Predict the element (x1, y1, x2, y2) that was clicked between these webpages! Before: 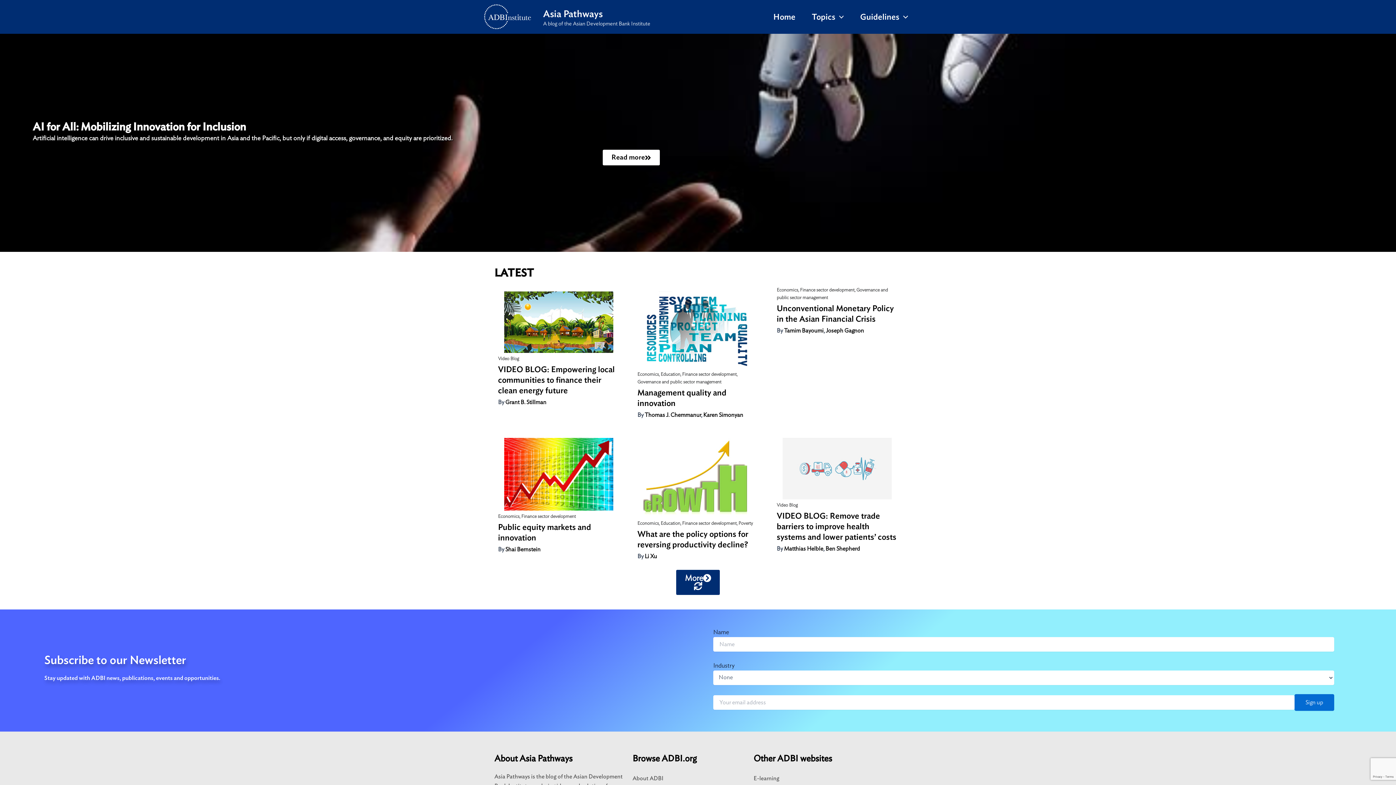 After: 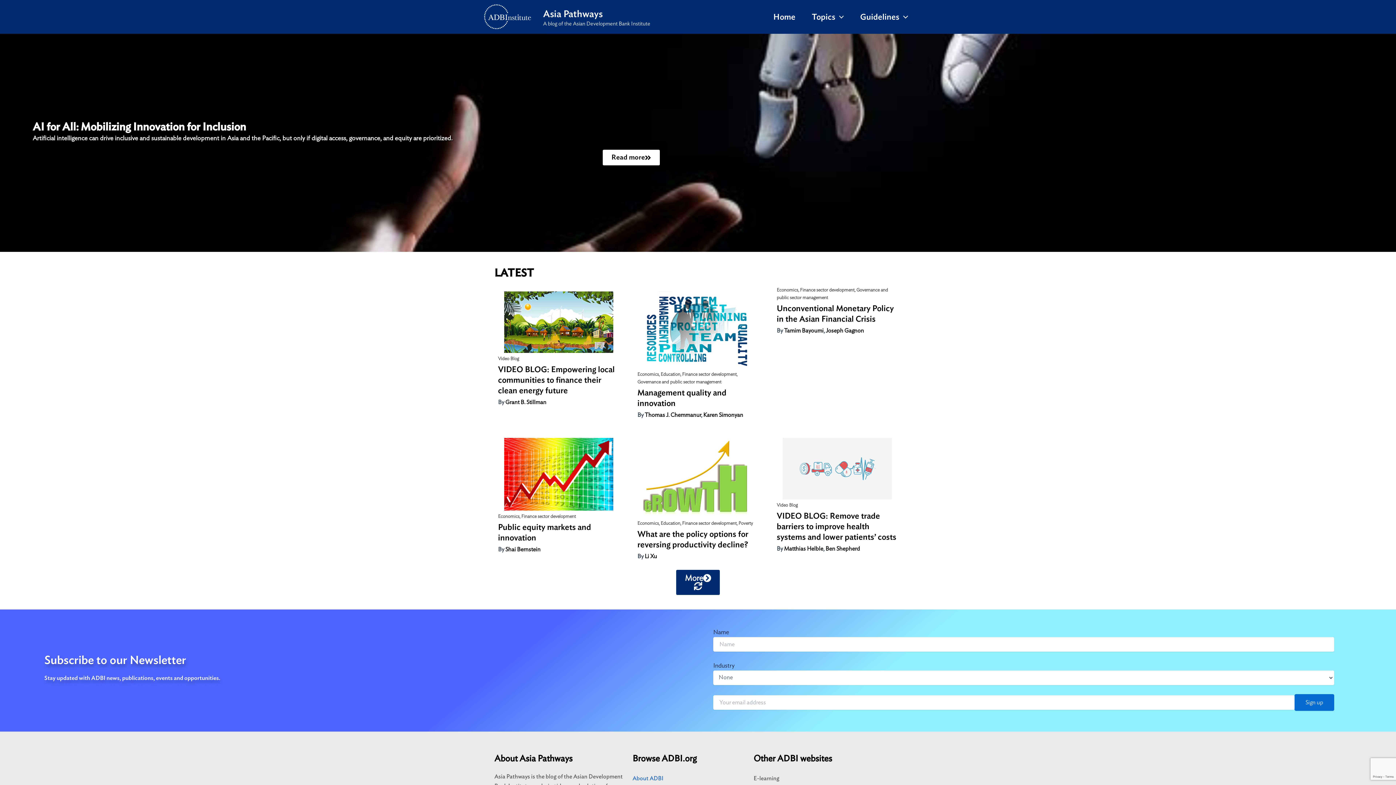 Action: label: About ADBI bbox: (632, 775, 663, 781)